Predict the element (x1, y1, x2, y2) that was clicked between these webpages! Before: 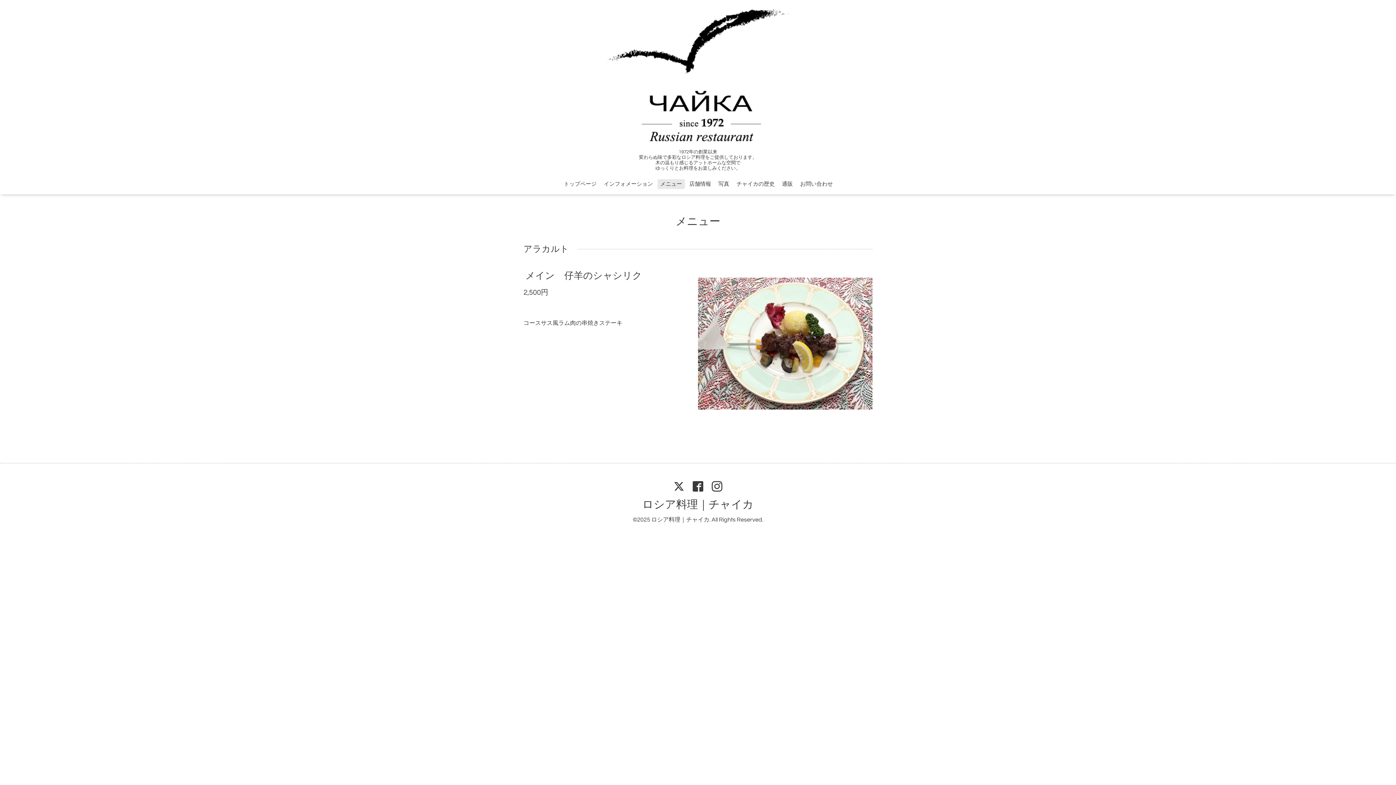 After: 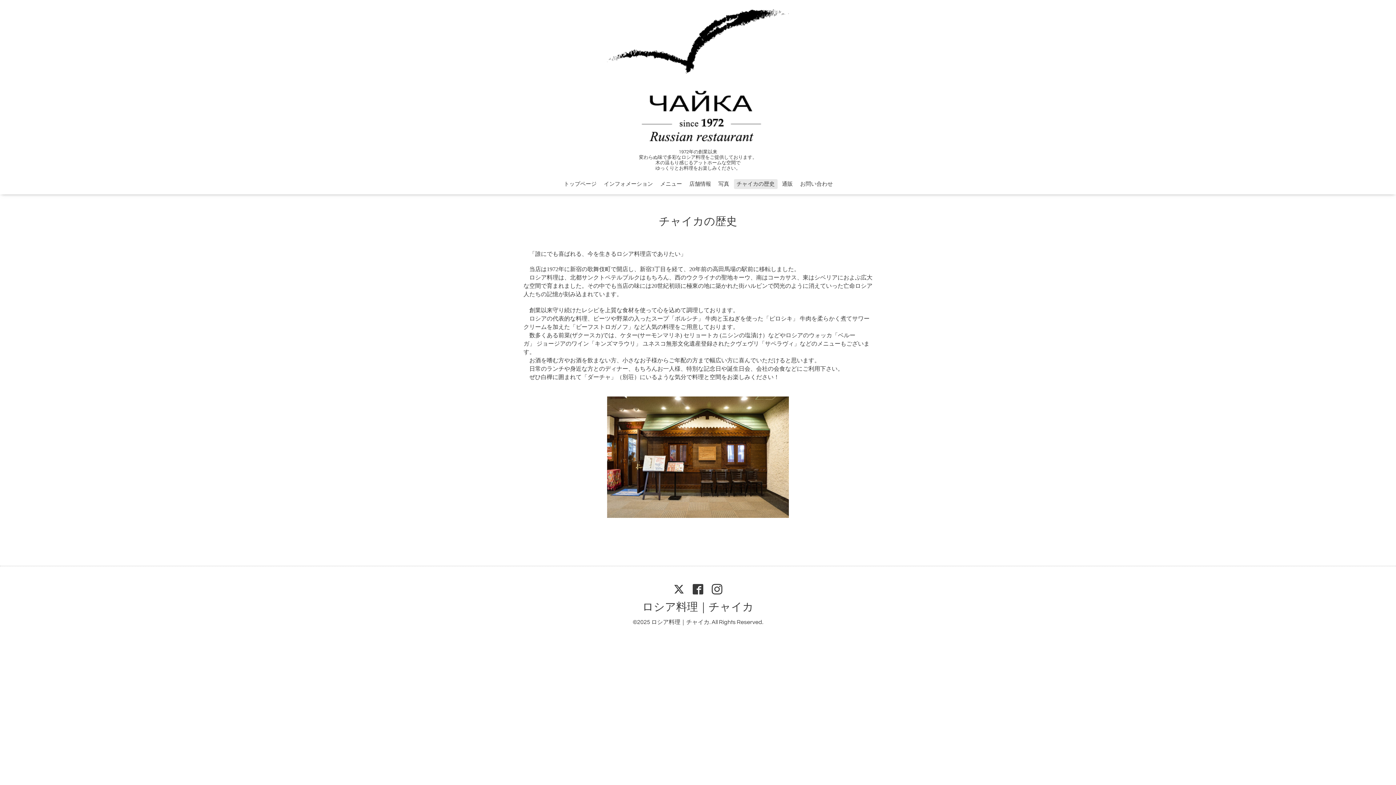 Action: label: チャイカの歴史 bbox: (734, 179, 777, 189)